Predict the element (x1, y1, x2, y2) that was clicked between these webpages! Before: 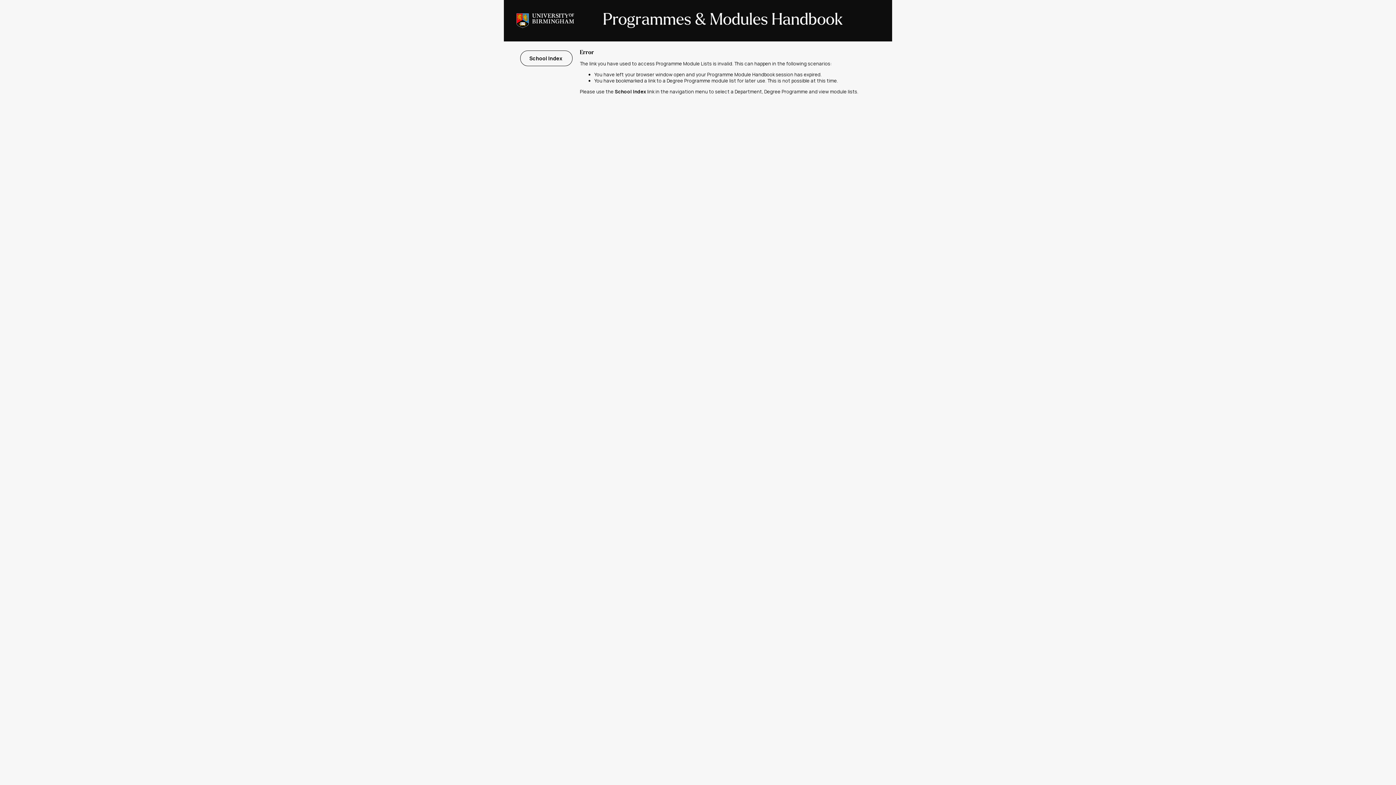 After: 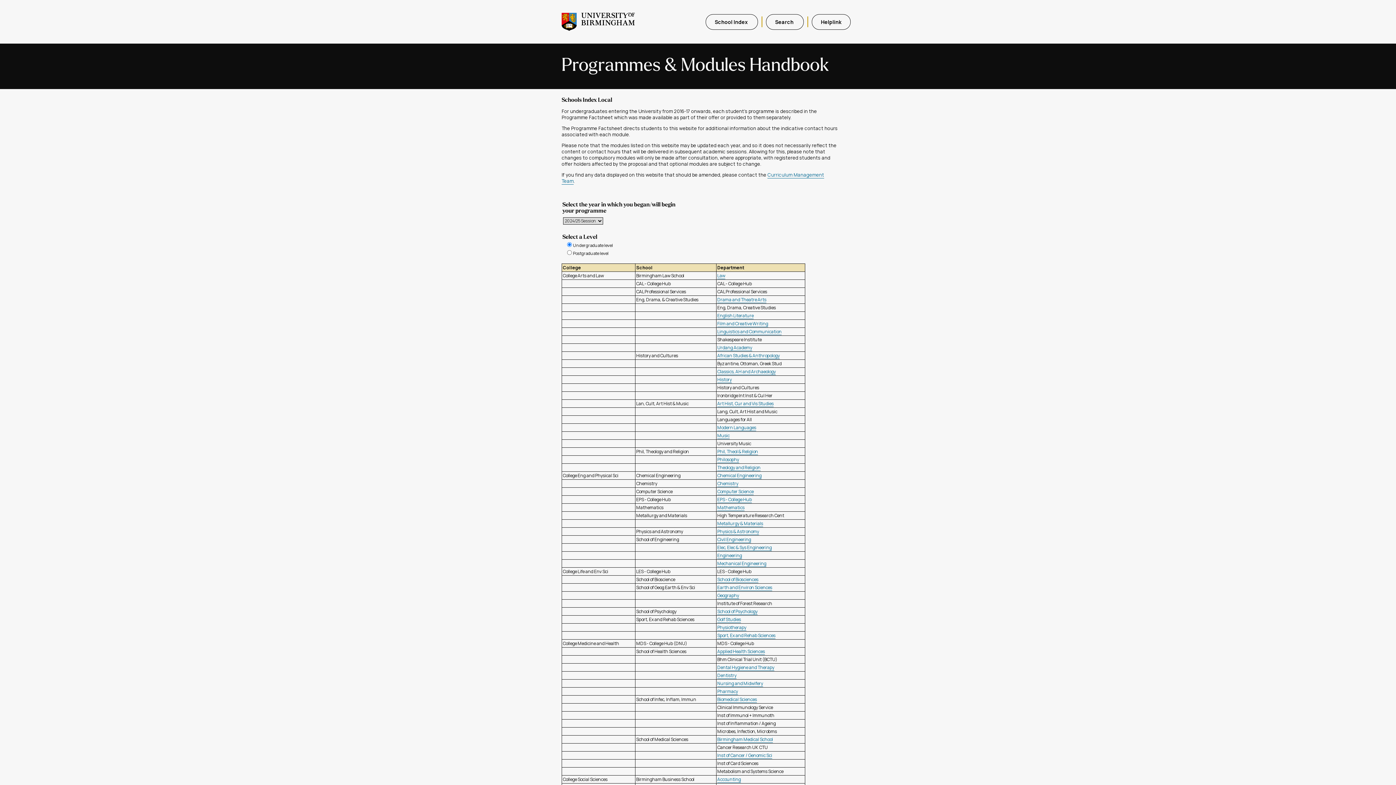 Action: bbox: (520, 50, 572, 66) label: School Index 